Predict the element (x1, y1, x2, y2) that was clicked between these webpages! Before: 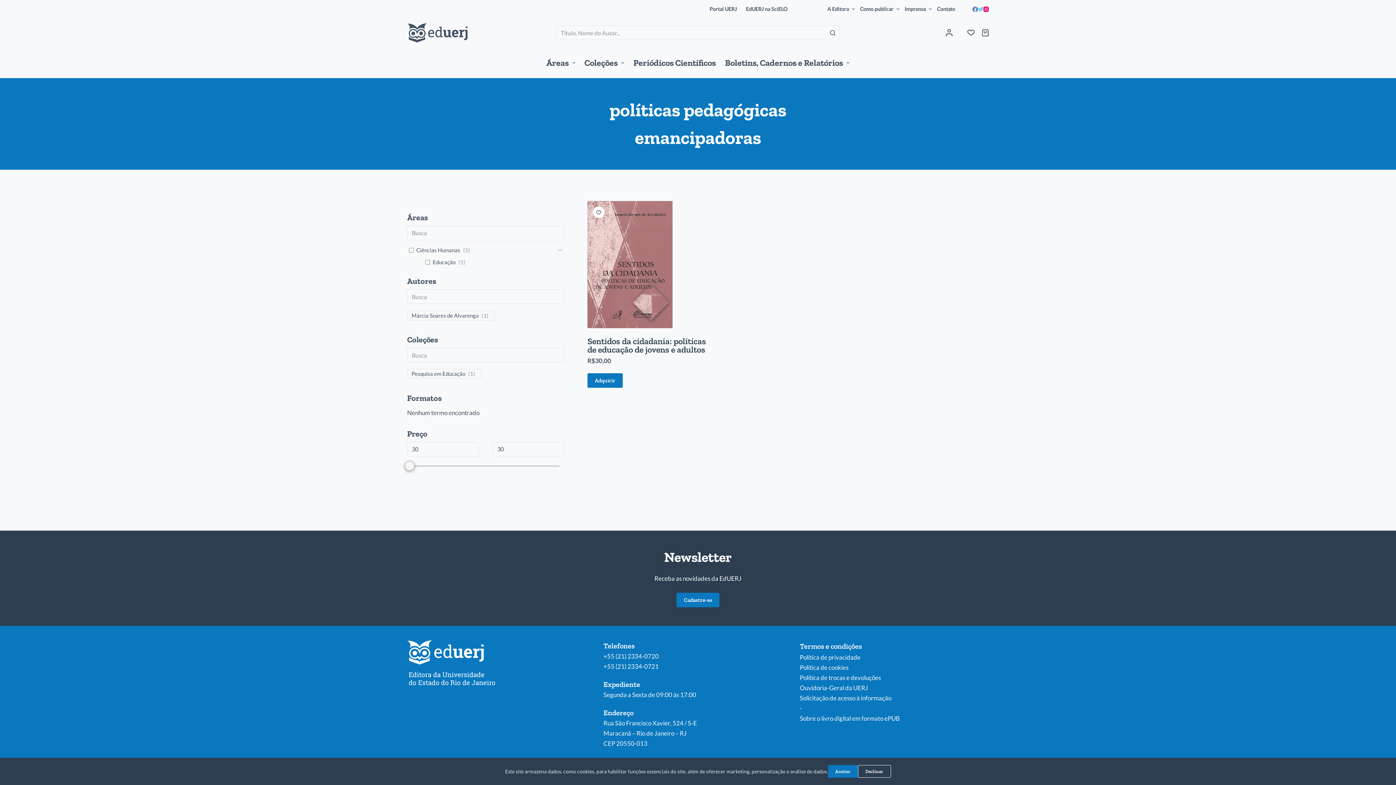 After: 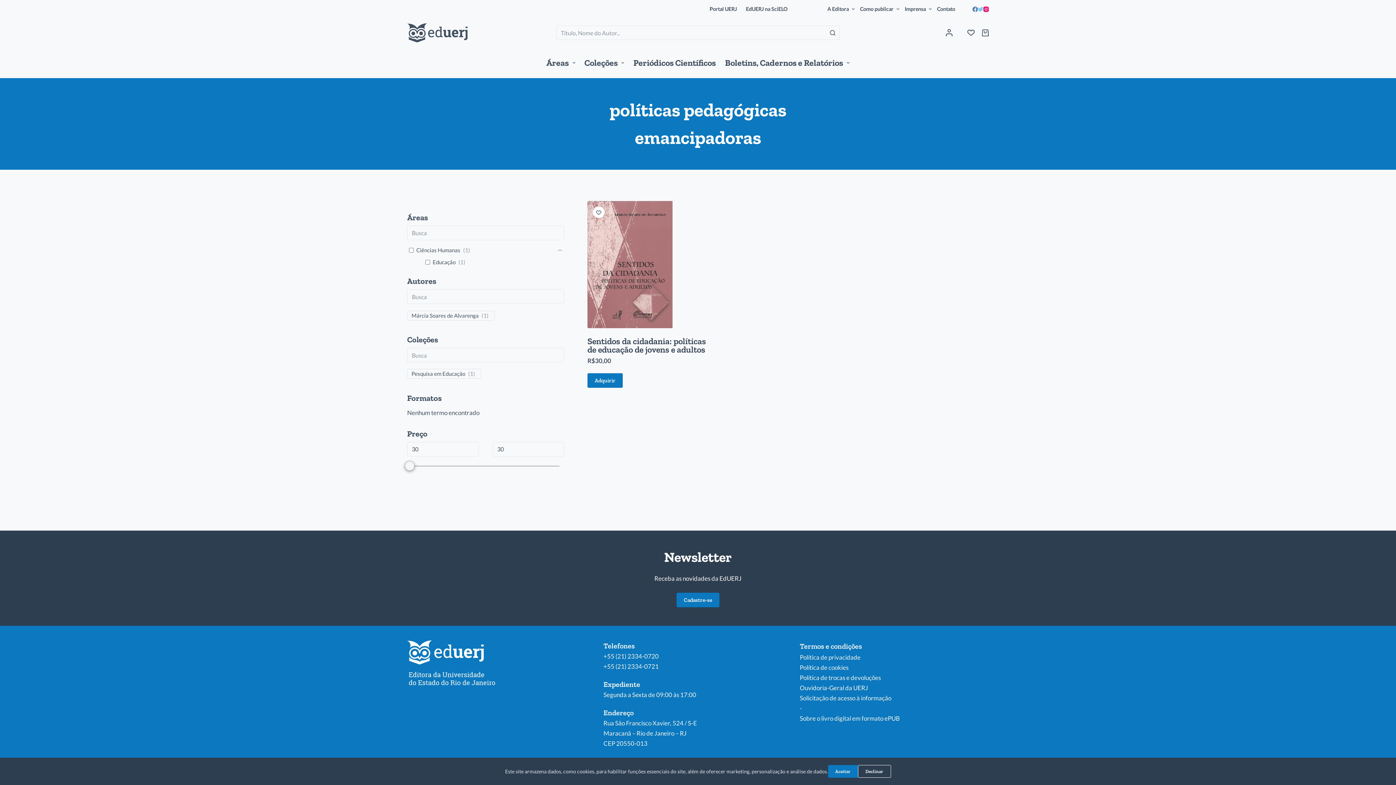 Action: bbox: (800, 684, 868, 692) label: Ouvidoria-Geral da UERJ